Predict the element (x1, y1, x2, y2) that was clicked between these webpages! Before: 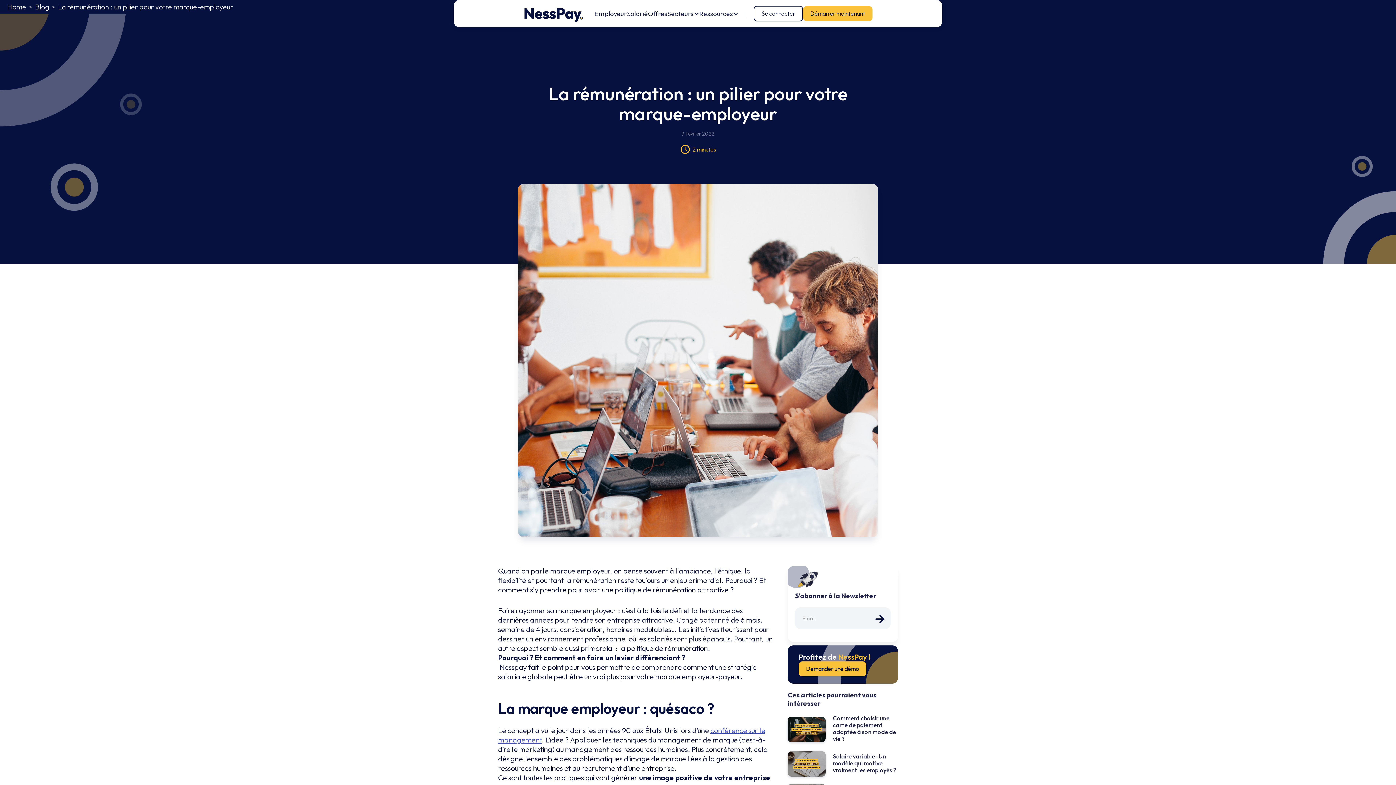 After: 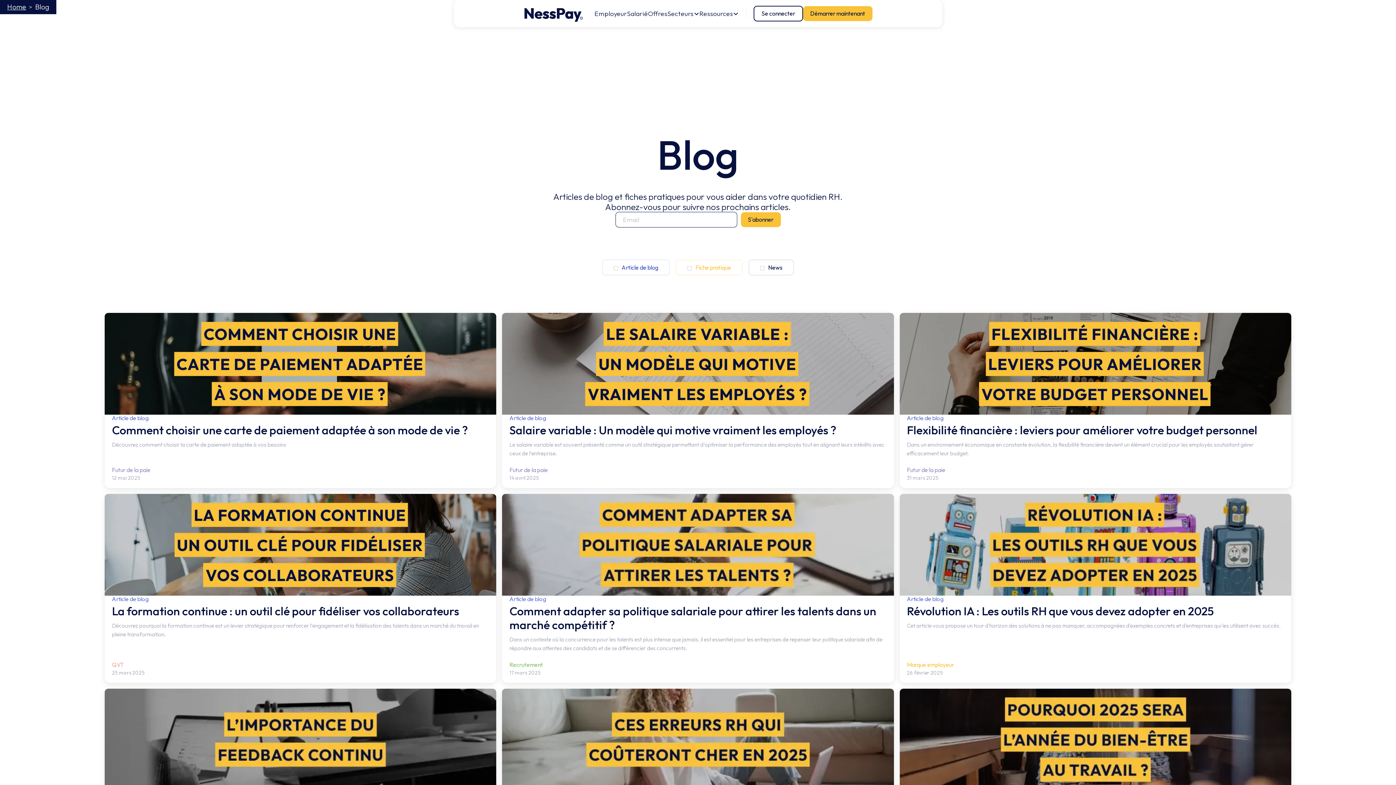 Action: label: Blog bbox: (35, 2, 49, 11)